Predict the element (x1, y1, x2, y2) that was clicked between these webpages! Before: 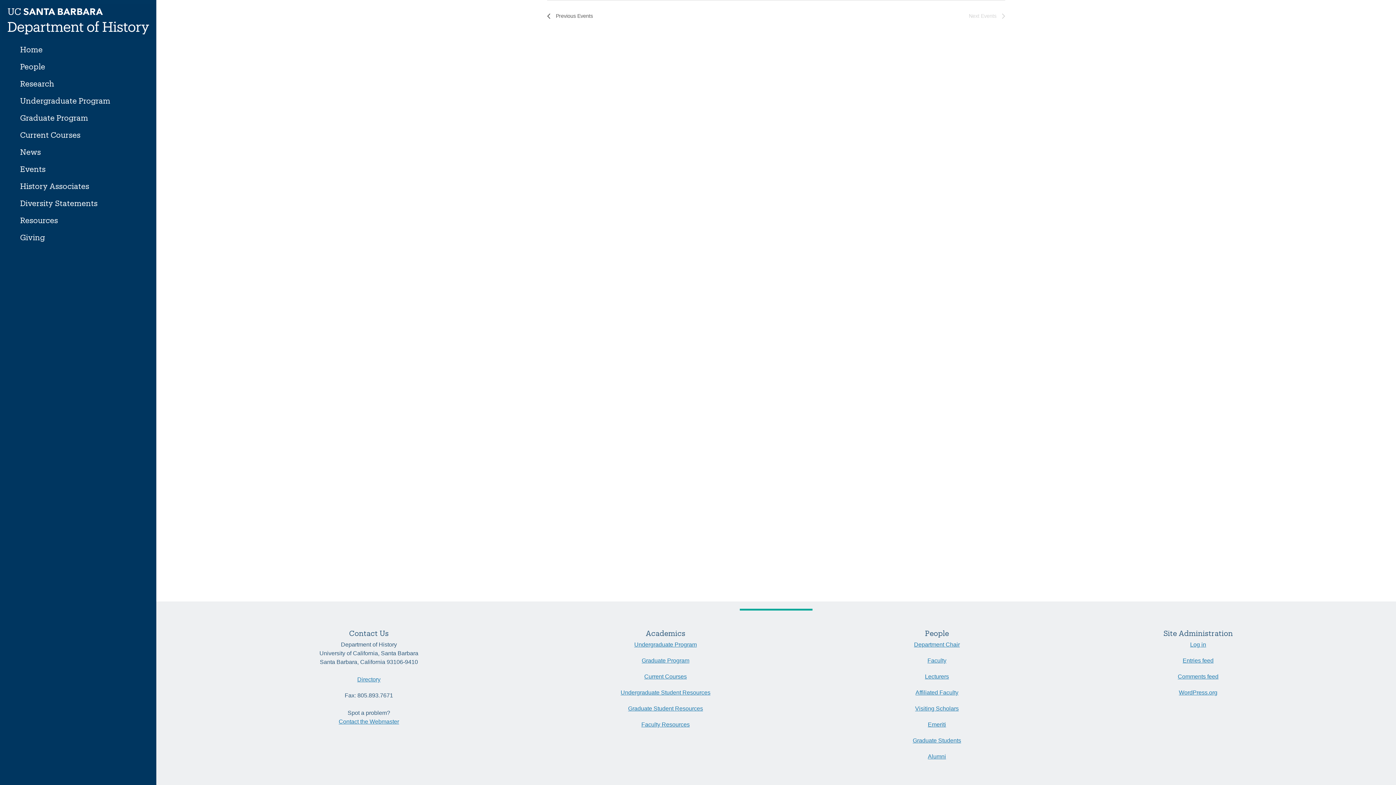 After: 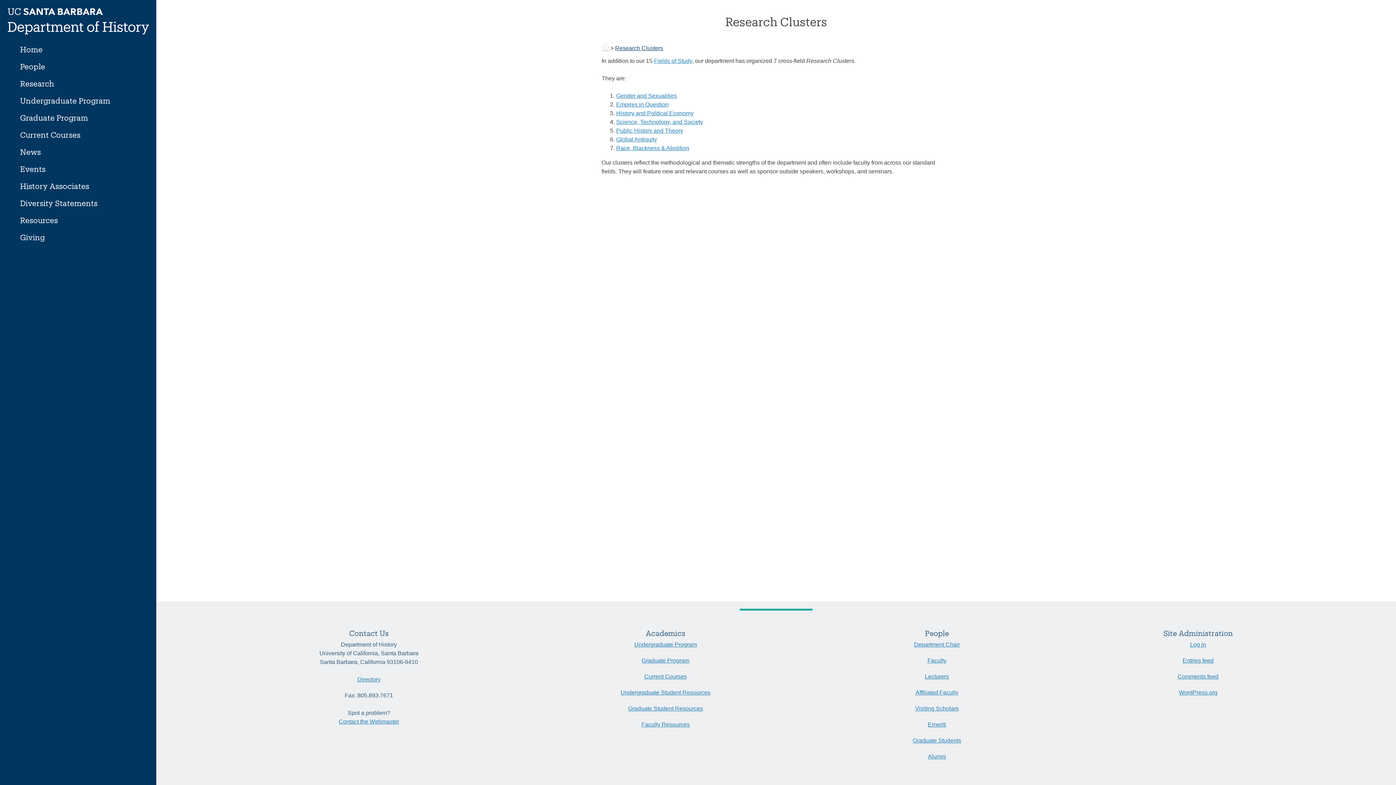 Action: bbox: (13, 74, 142, 92) label: Research